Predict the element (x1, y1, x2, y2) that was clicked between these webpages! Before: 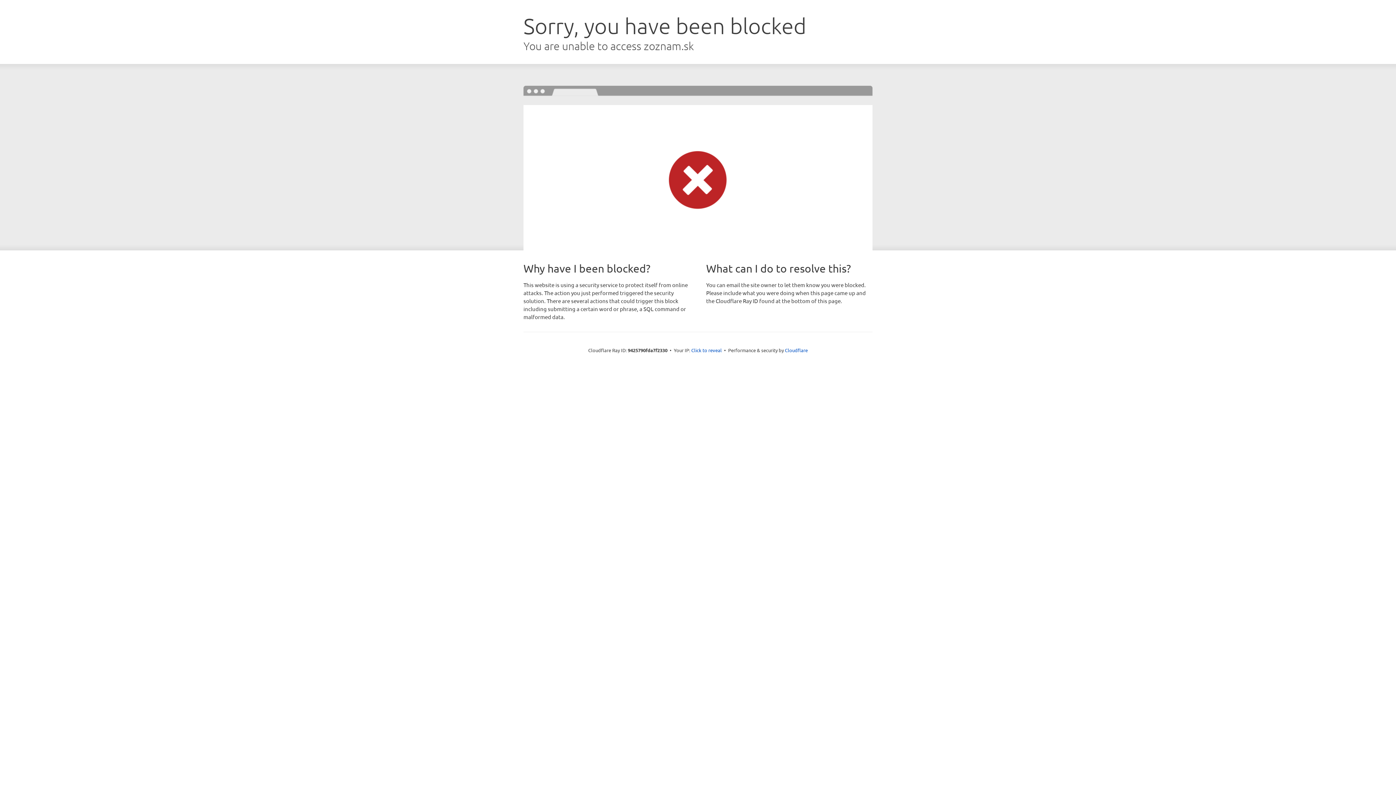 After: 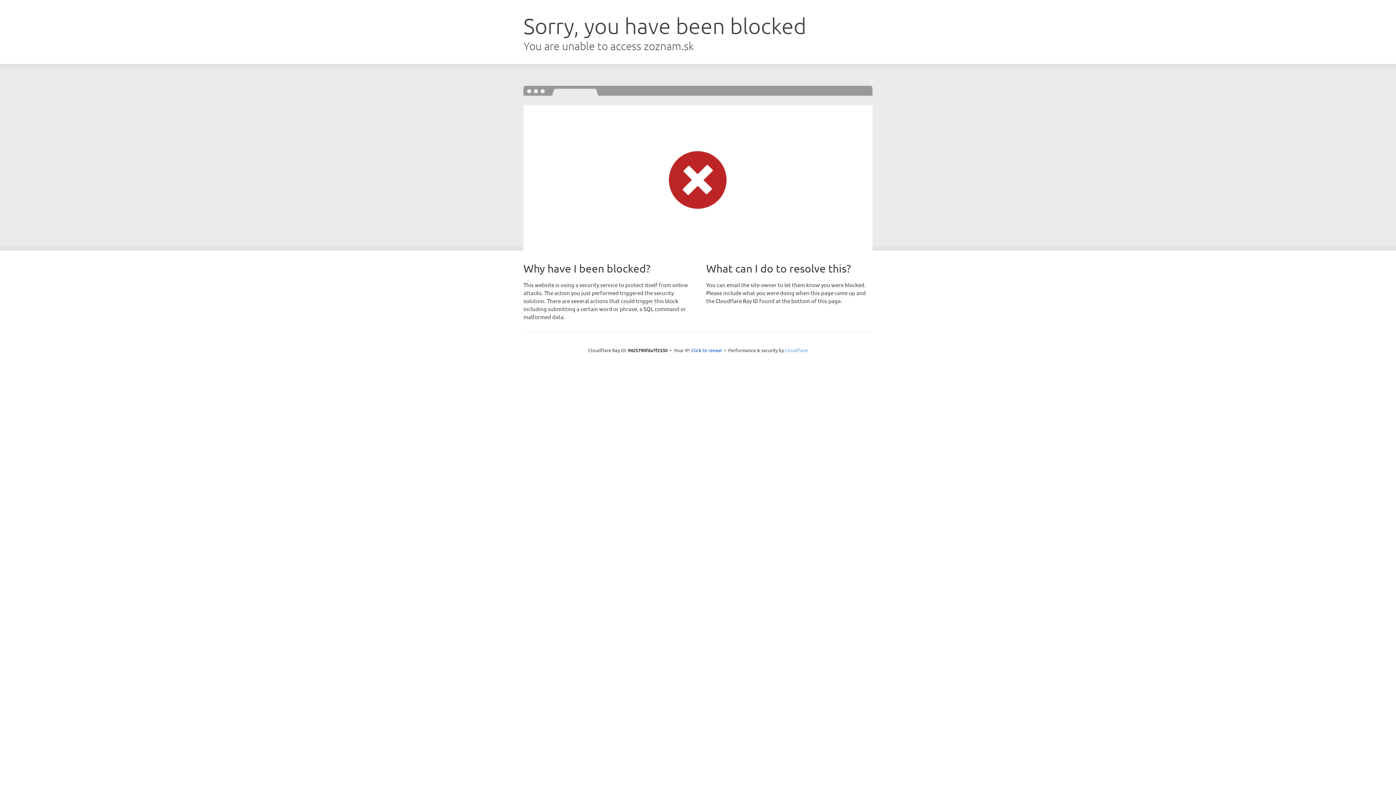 Action: label: Cloudflare bbox: (785, 347, 808, 353)